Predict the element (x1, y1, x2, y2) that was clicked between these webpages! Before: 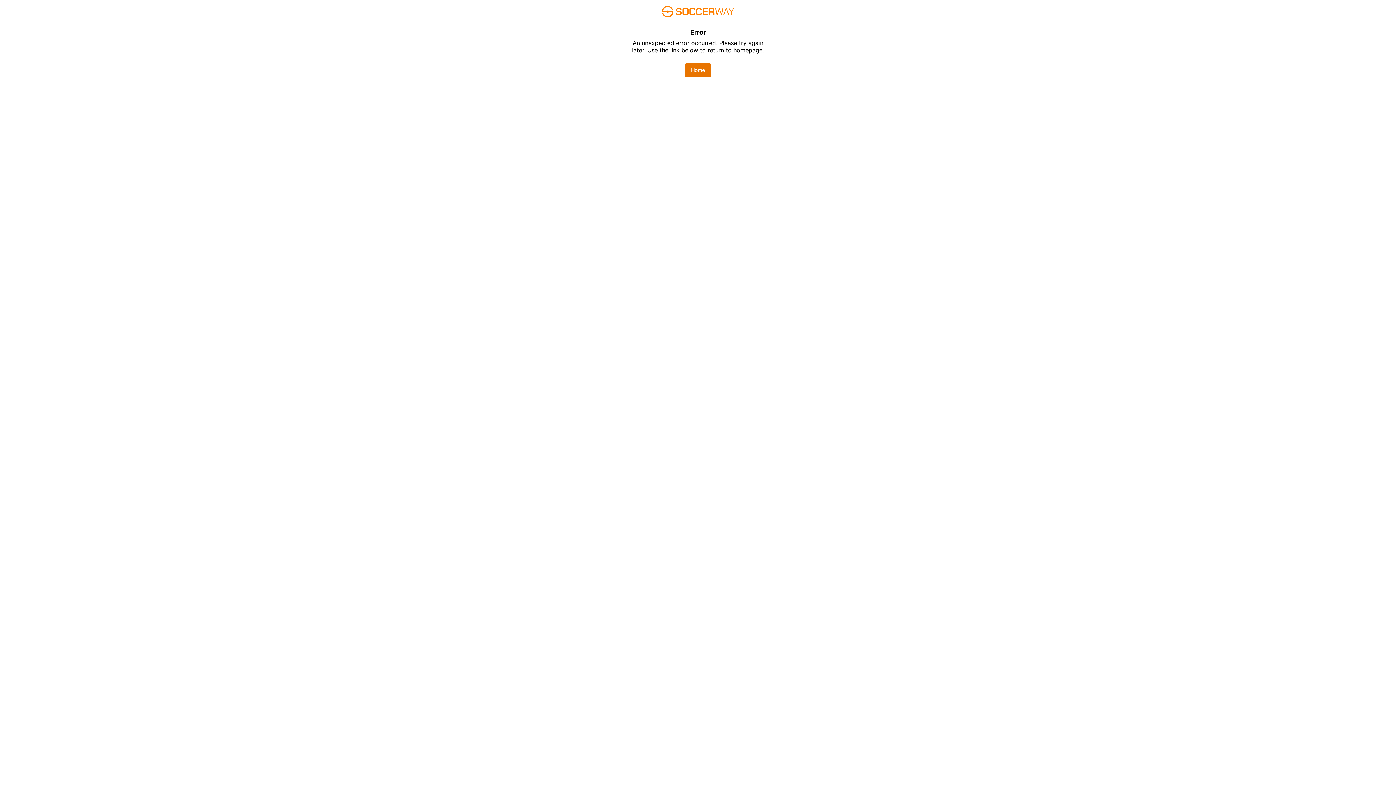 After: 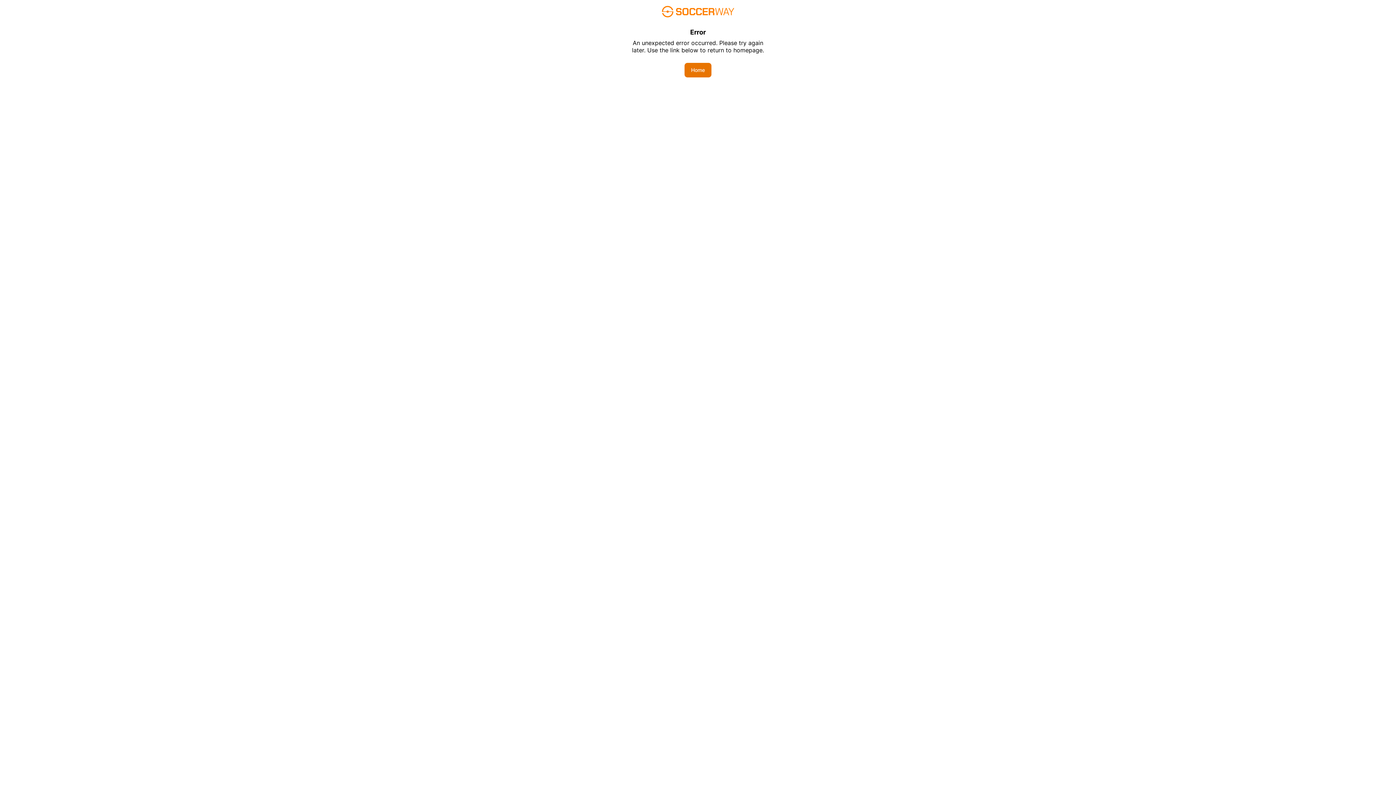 Action: bbox: (684, 62, 711, 77) label: Home